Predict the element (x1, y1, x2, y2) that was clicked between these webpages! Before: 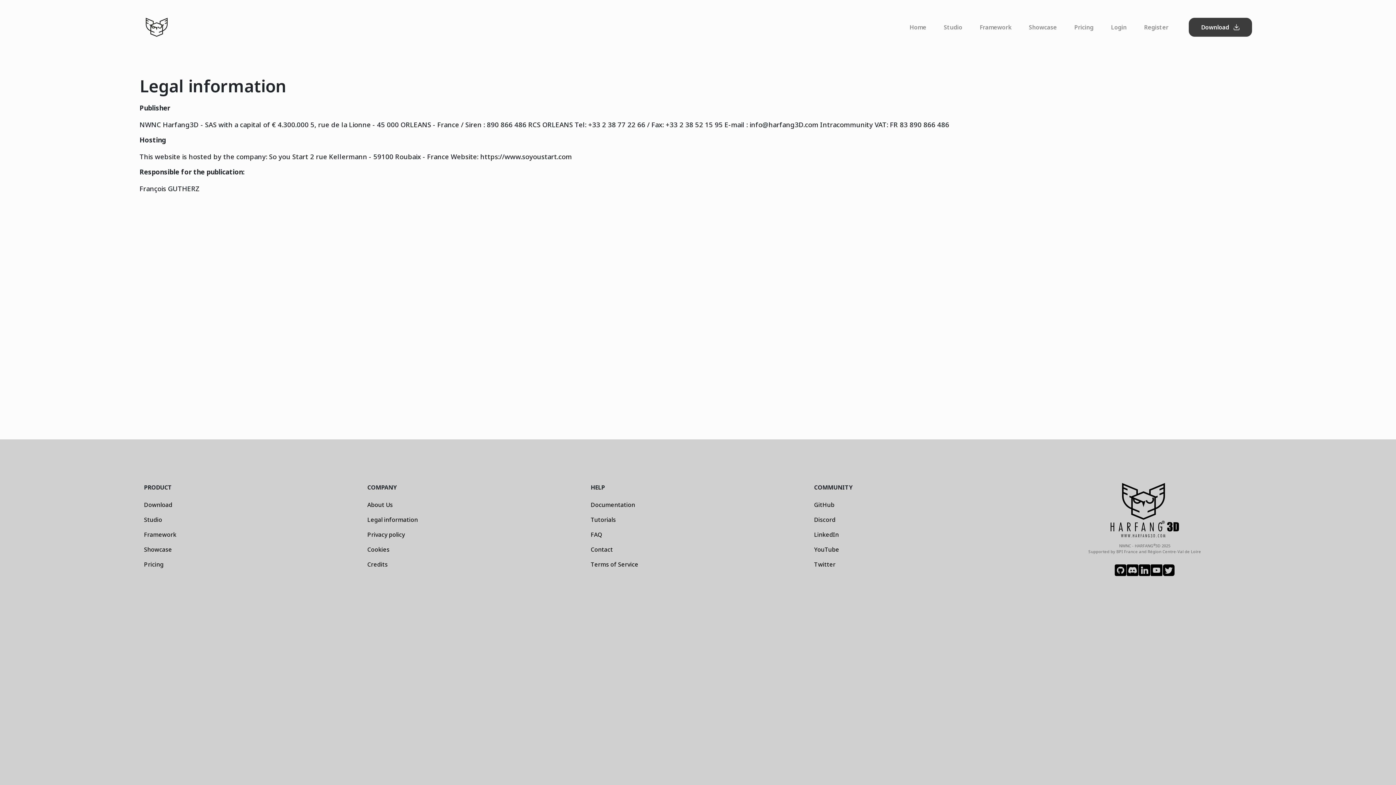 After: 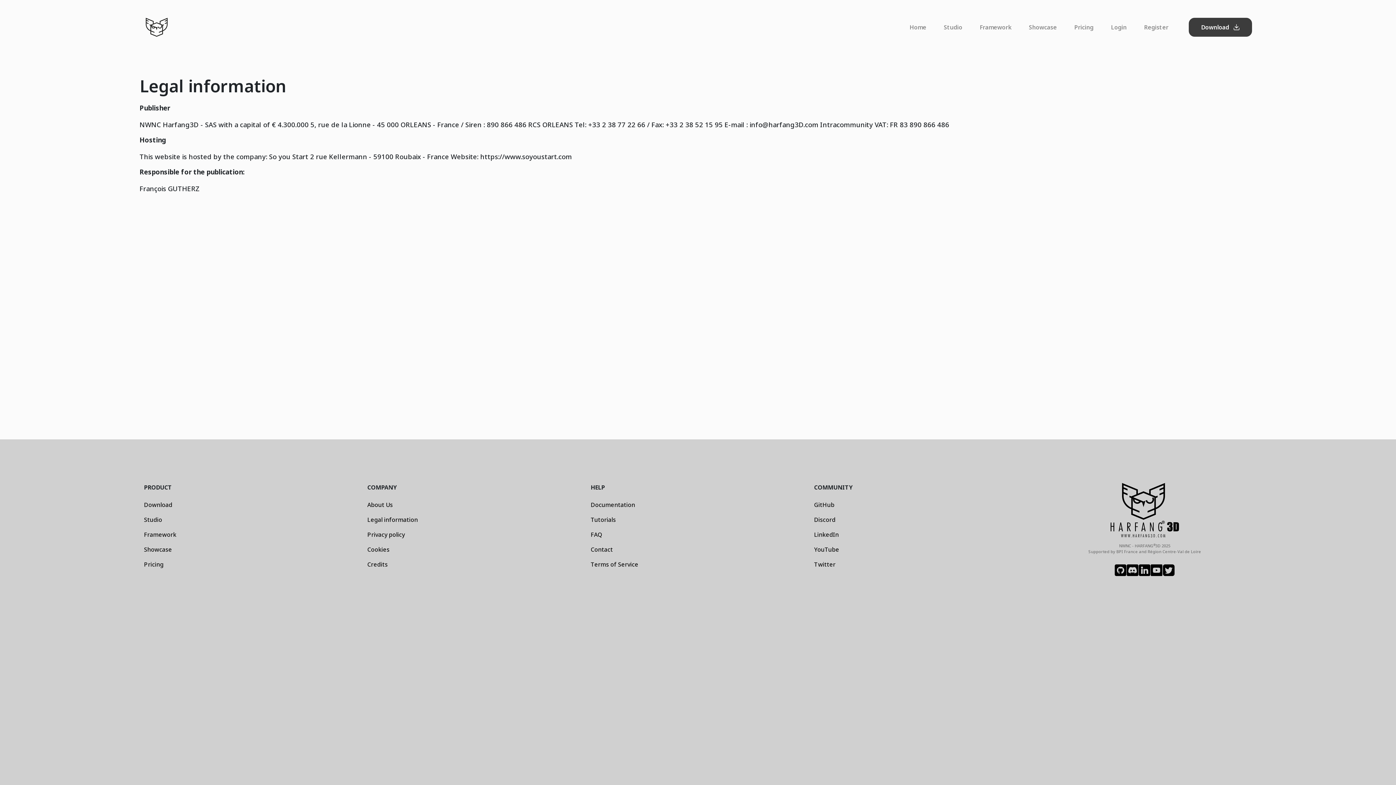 Action: label: Twitter bbox: (814, 560, 1028, 569)